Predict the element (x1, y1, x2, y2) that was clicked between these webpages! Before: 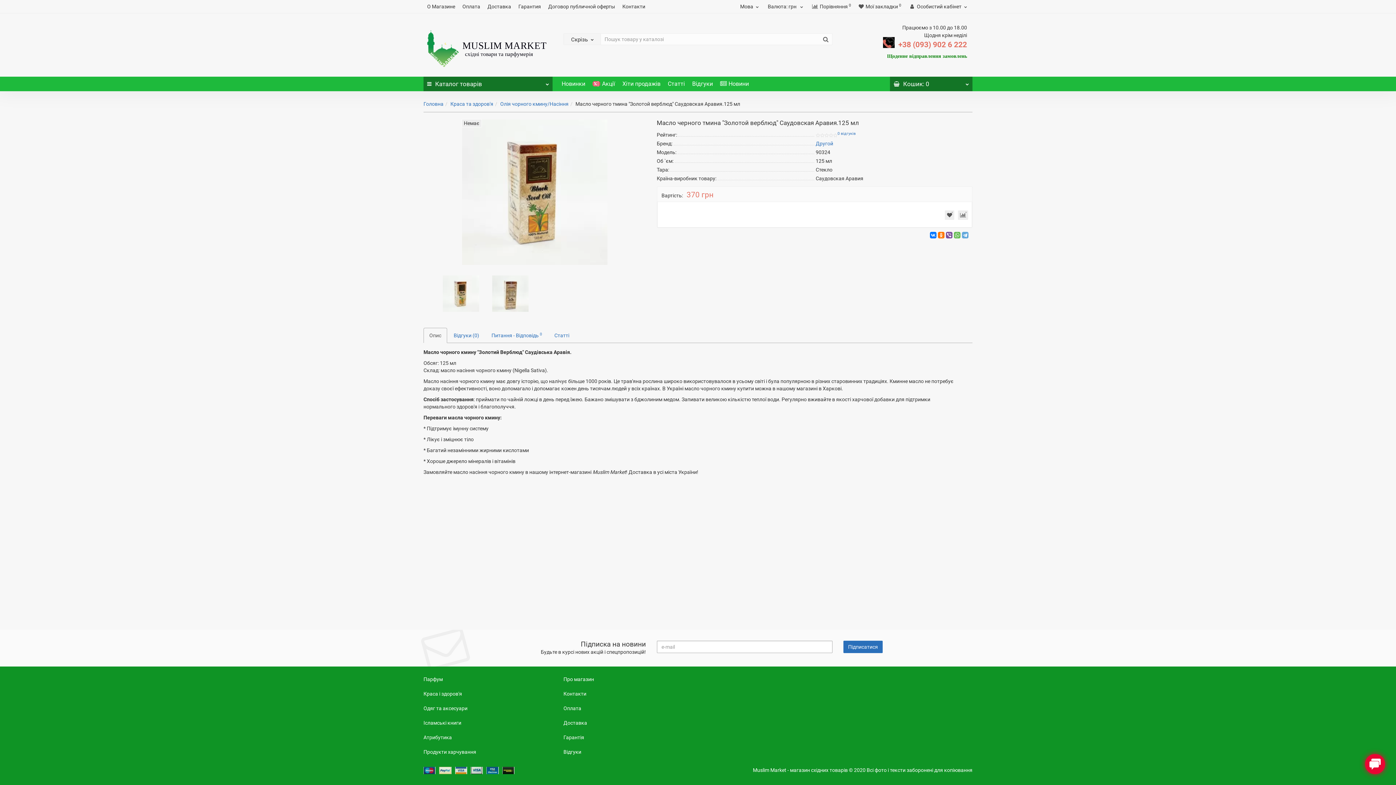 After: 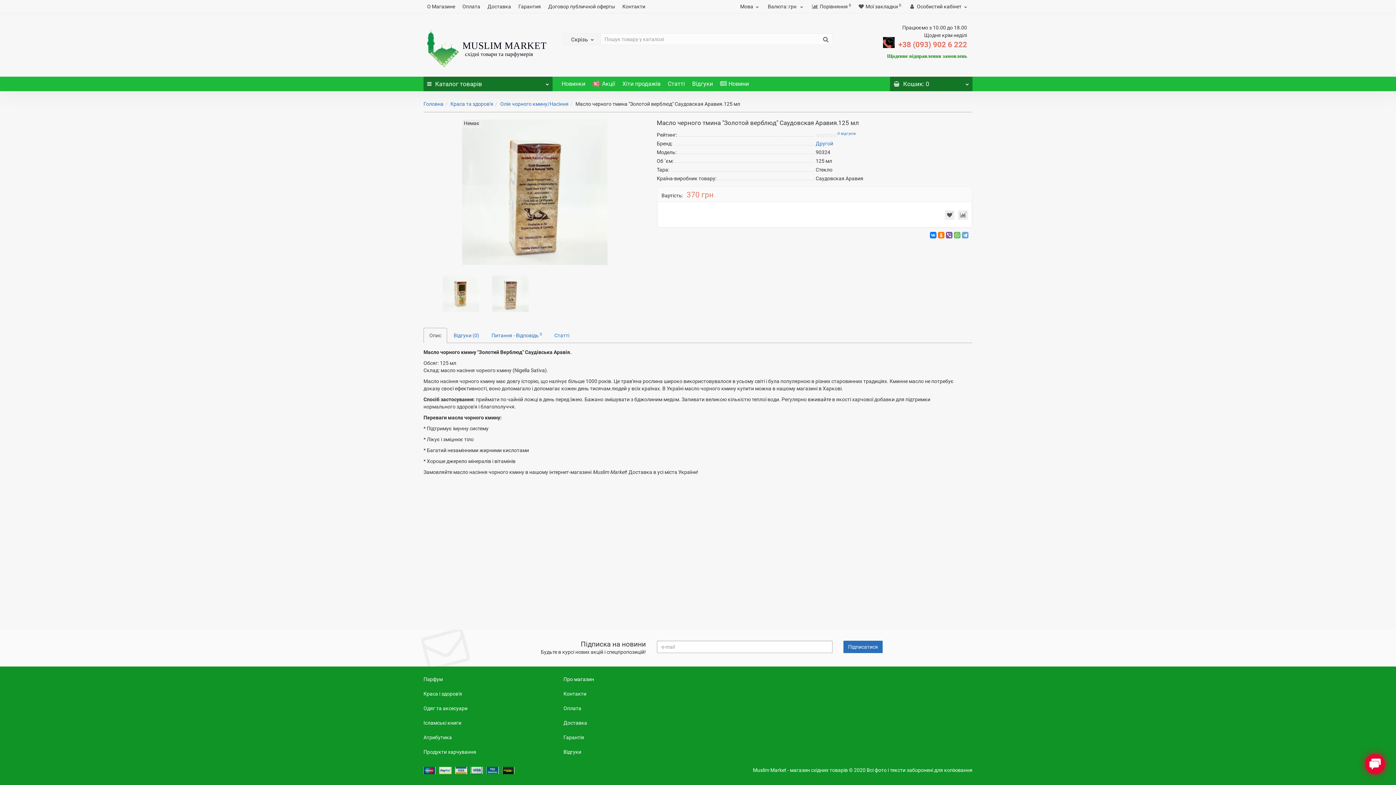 Action: bbox: (492, 290, 528, 296)